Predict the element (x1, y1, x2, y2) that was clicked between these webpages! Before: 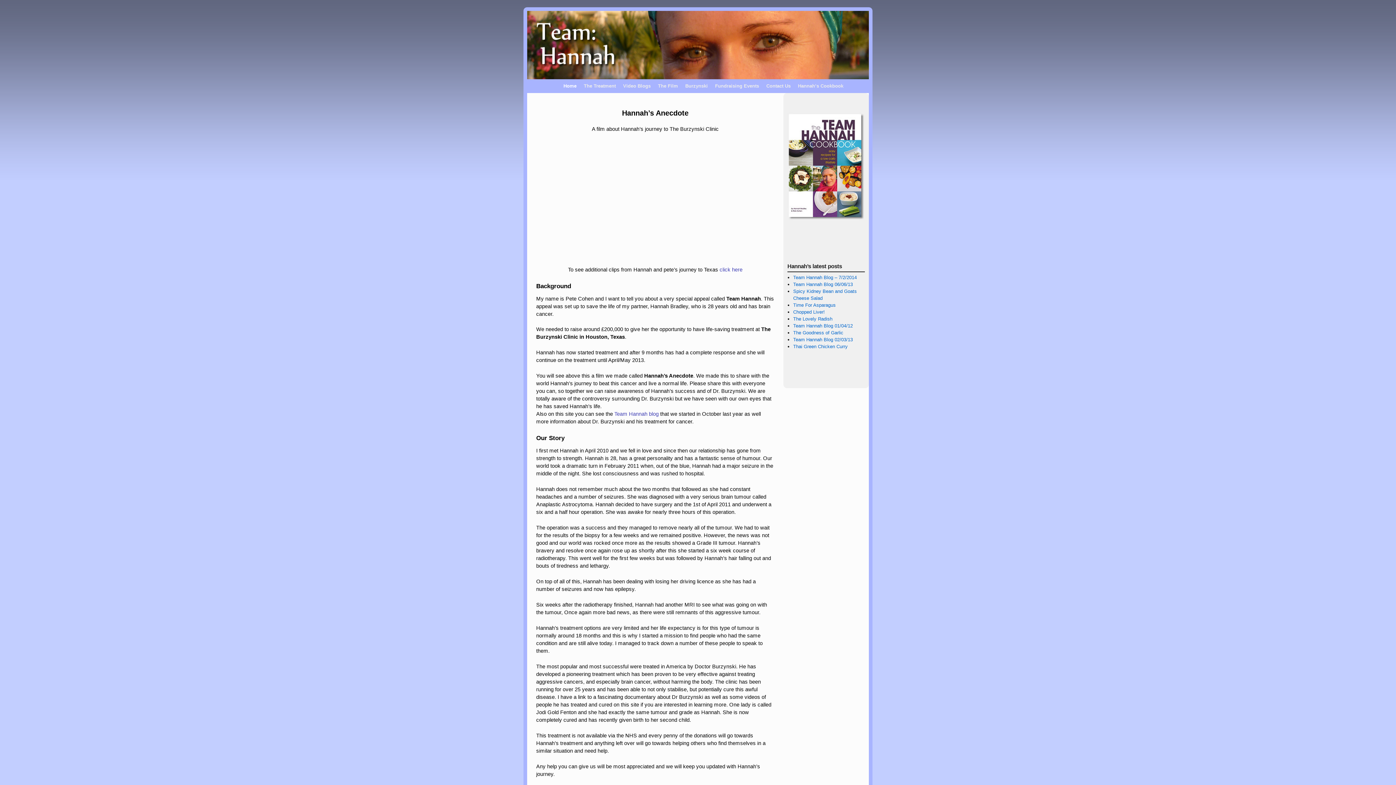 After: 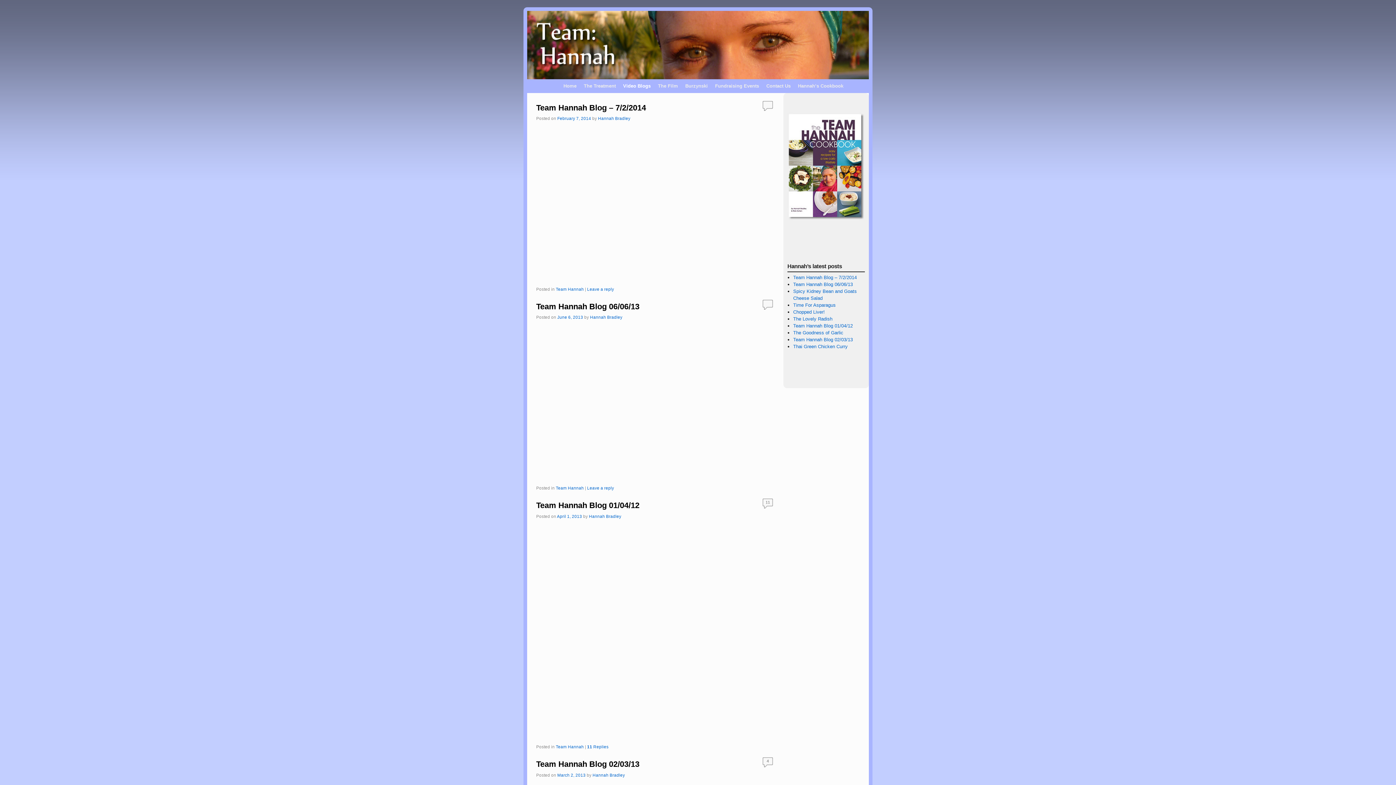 Action: label: Video Blogs bbox: (619, 79, 654, 93)